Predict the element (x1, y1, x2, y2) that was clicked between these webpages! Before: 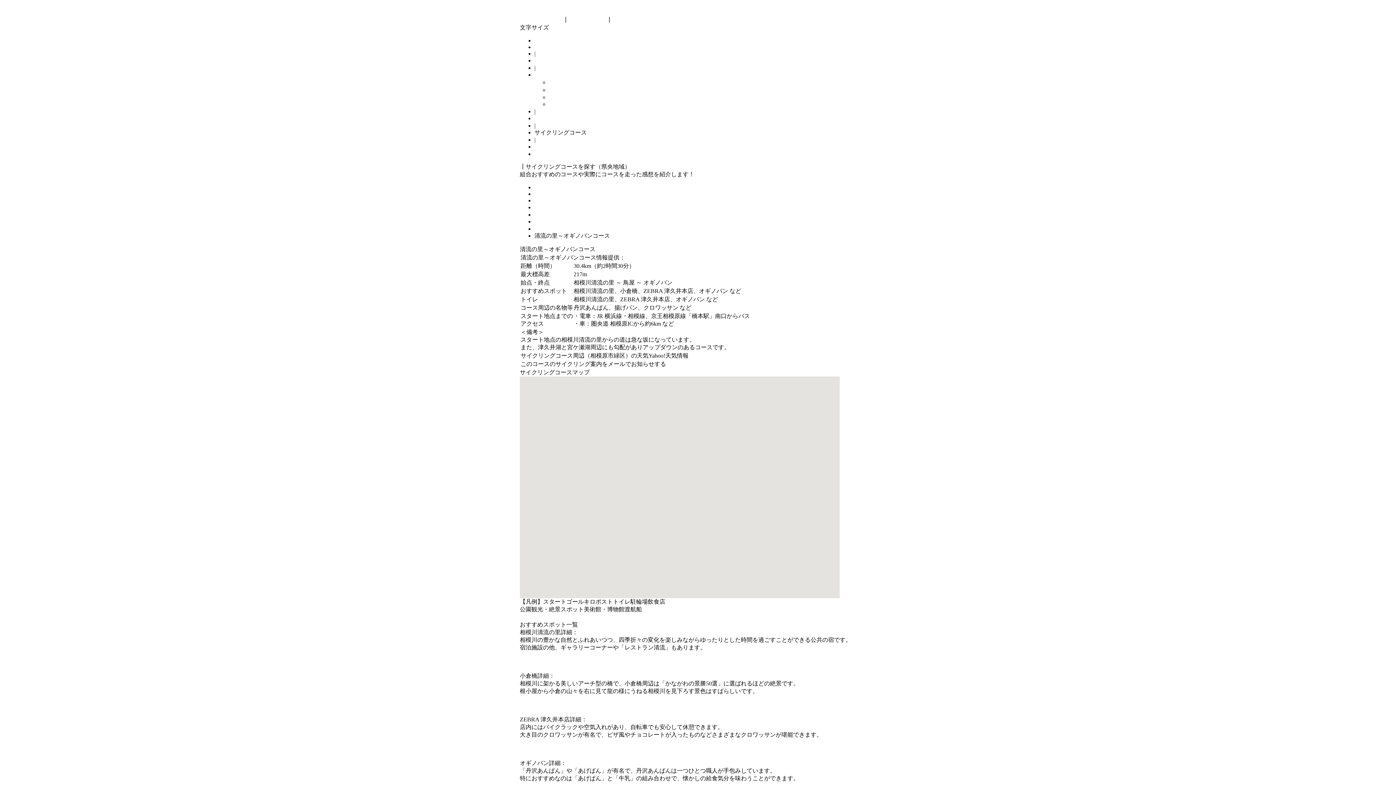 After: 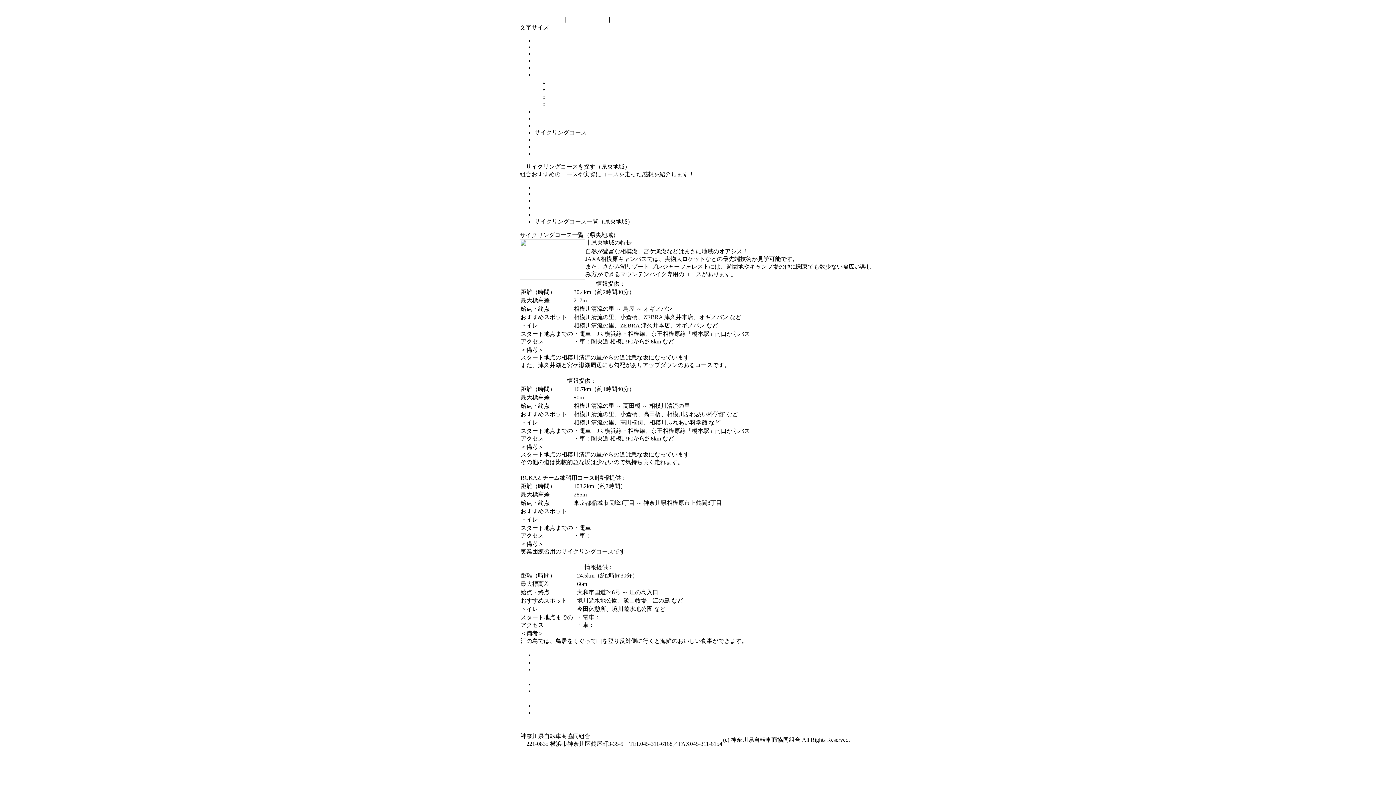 Action: bbox: (534, 218, 633, 224) label: サイクリングコース一覧（県央地域）